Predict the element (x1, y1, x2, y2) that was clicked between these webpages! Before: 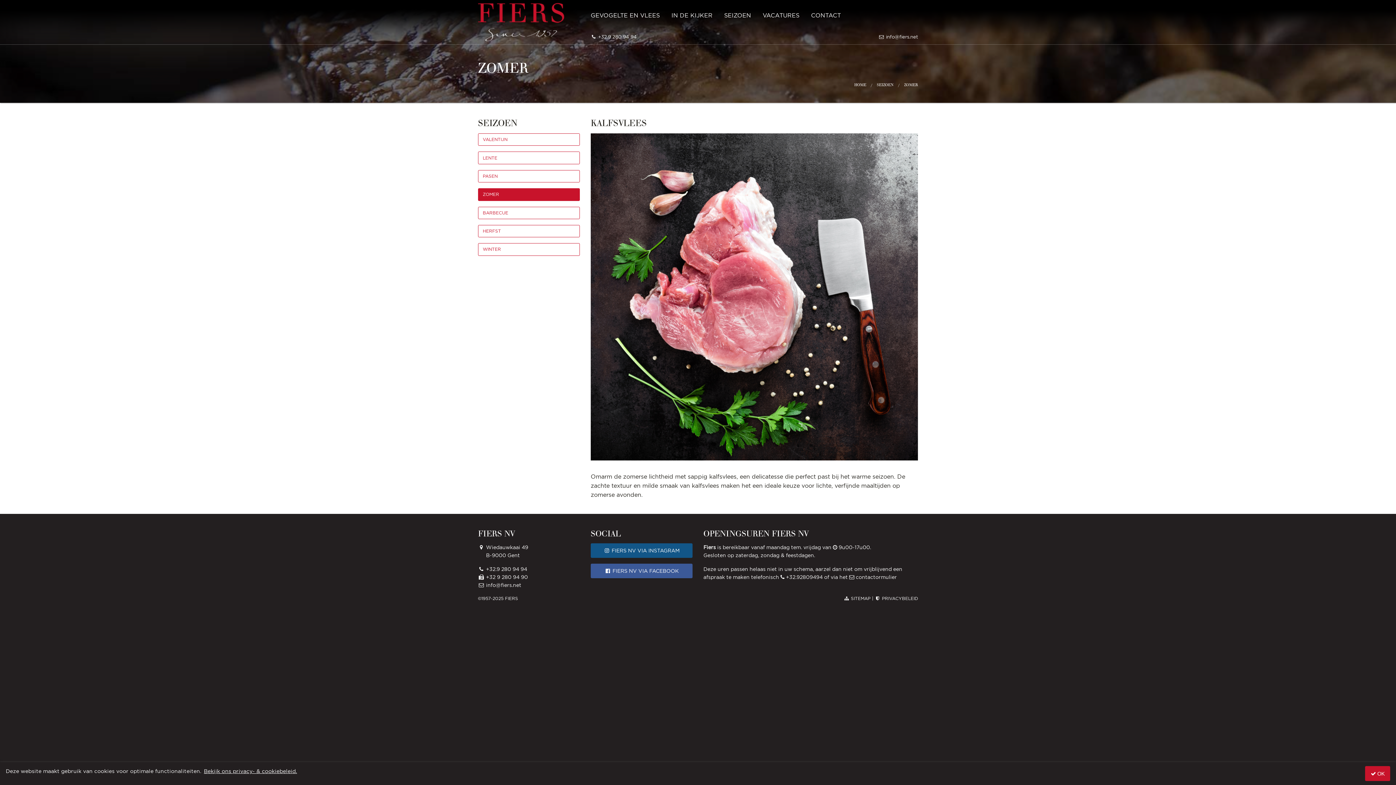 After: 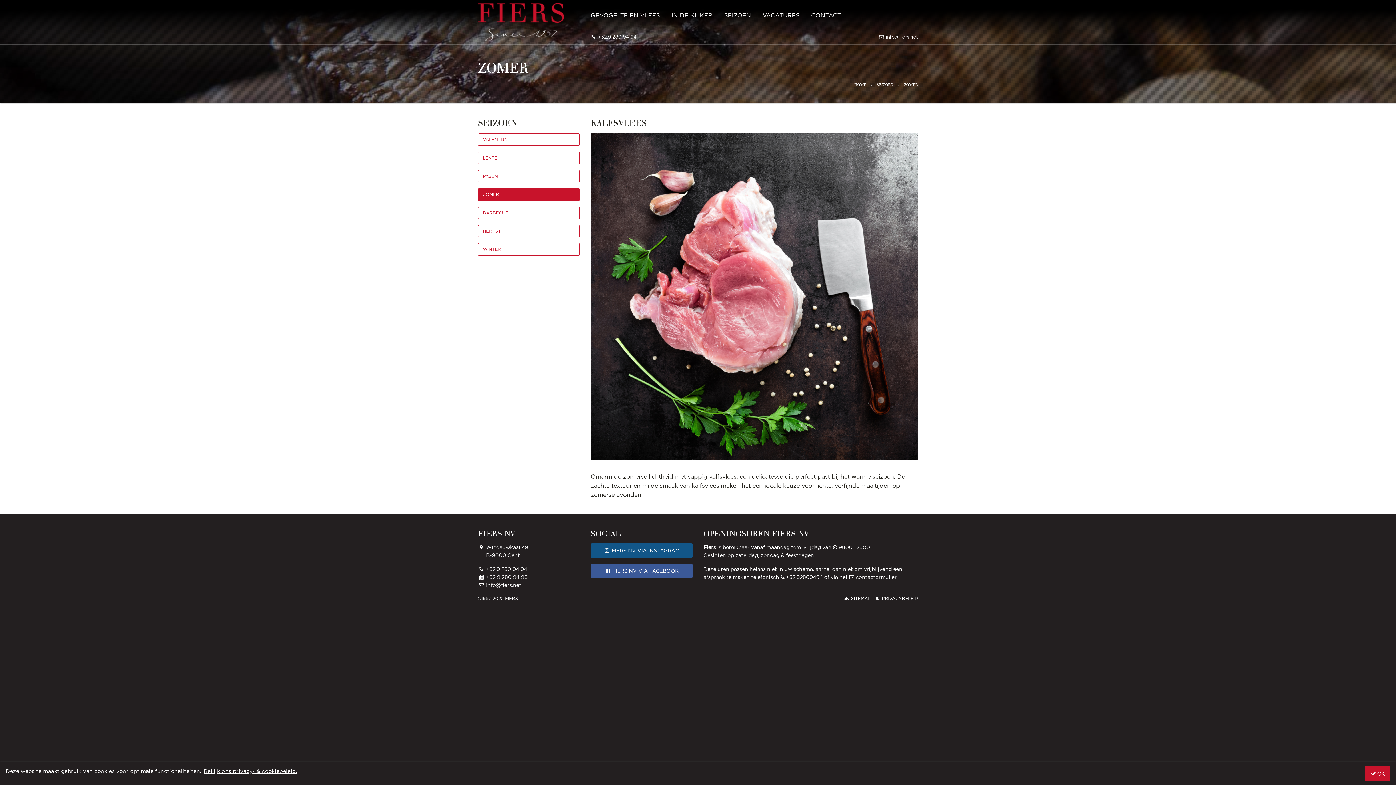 Action: bbox: (478, 188, 580, 200) label: ZOMER